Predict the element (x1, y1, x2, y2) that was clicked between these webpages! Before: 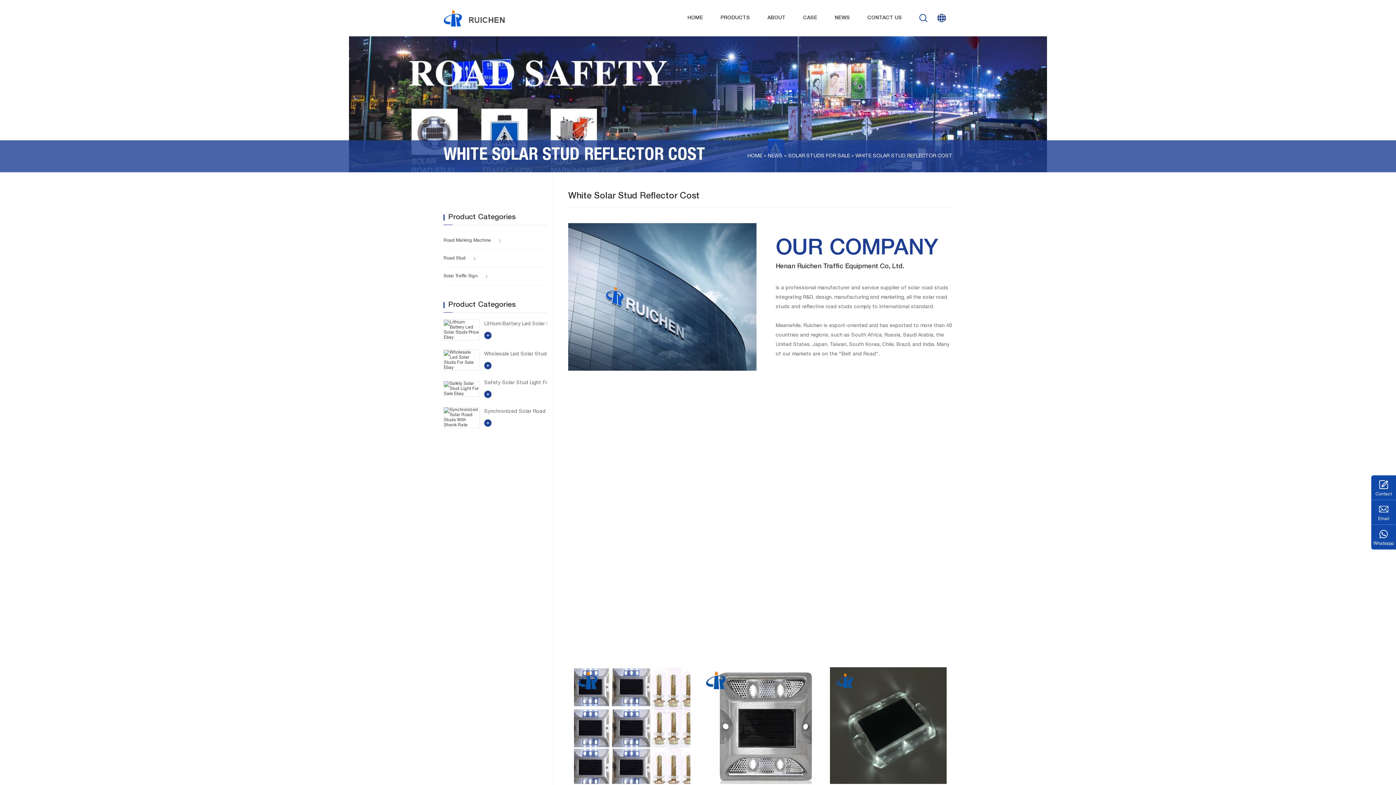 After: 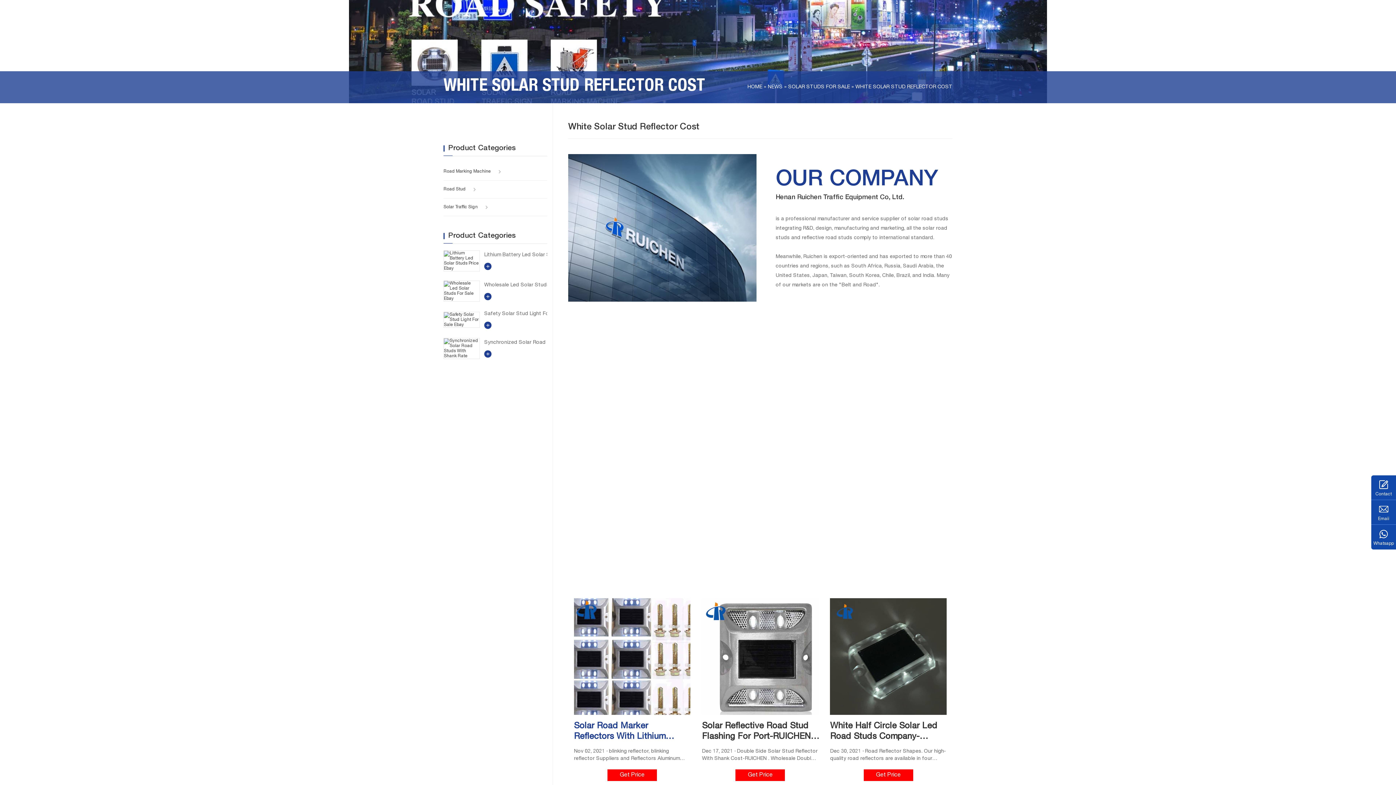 Action: bbox: (574, 667, 690, 854) label: Solar Road Marker Reflectors With Lithium Battery Price-Nokin

Nov 02, 2021 · blinking reflector, blinking reflector Suppliers and Reflectors Aluminum Solar Reflector Highway Markers Reflective Cat Eye LED Aluminum Stud Light Road Solar Reflectors For Pathway US $9.90-$10.2 DATE: 2021-11-02 . Reflector Road Studs For Motorway Constant Bright Road Marker . Solar Road Stud, Solar Road Stud direct from Shenzhen.

Get Price